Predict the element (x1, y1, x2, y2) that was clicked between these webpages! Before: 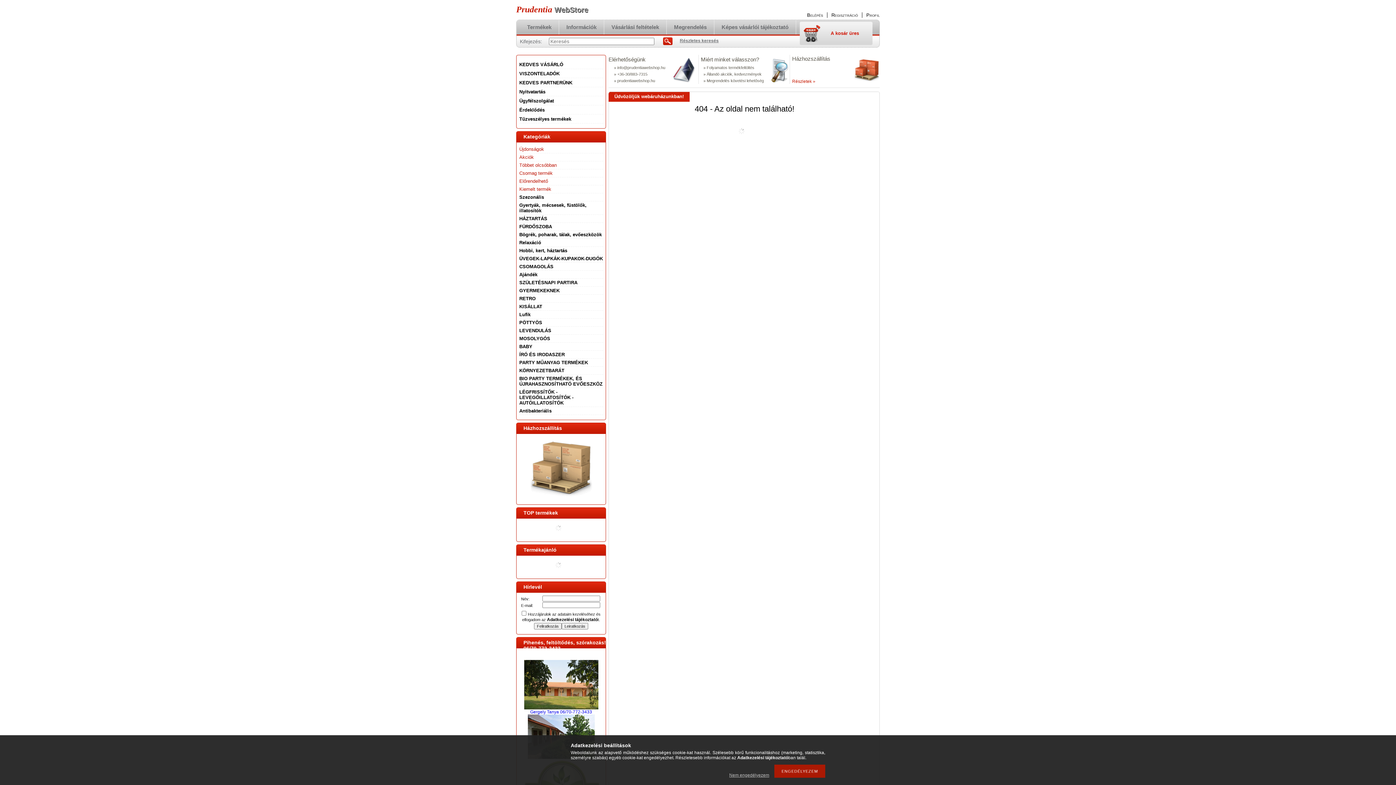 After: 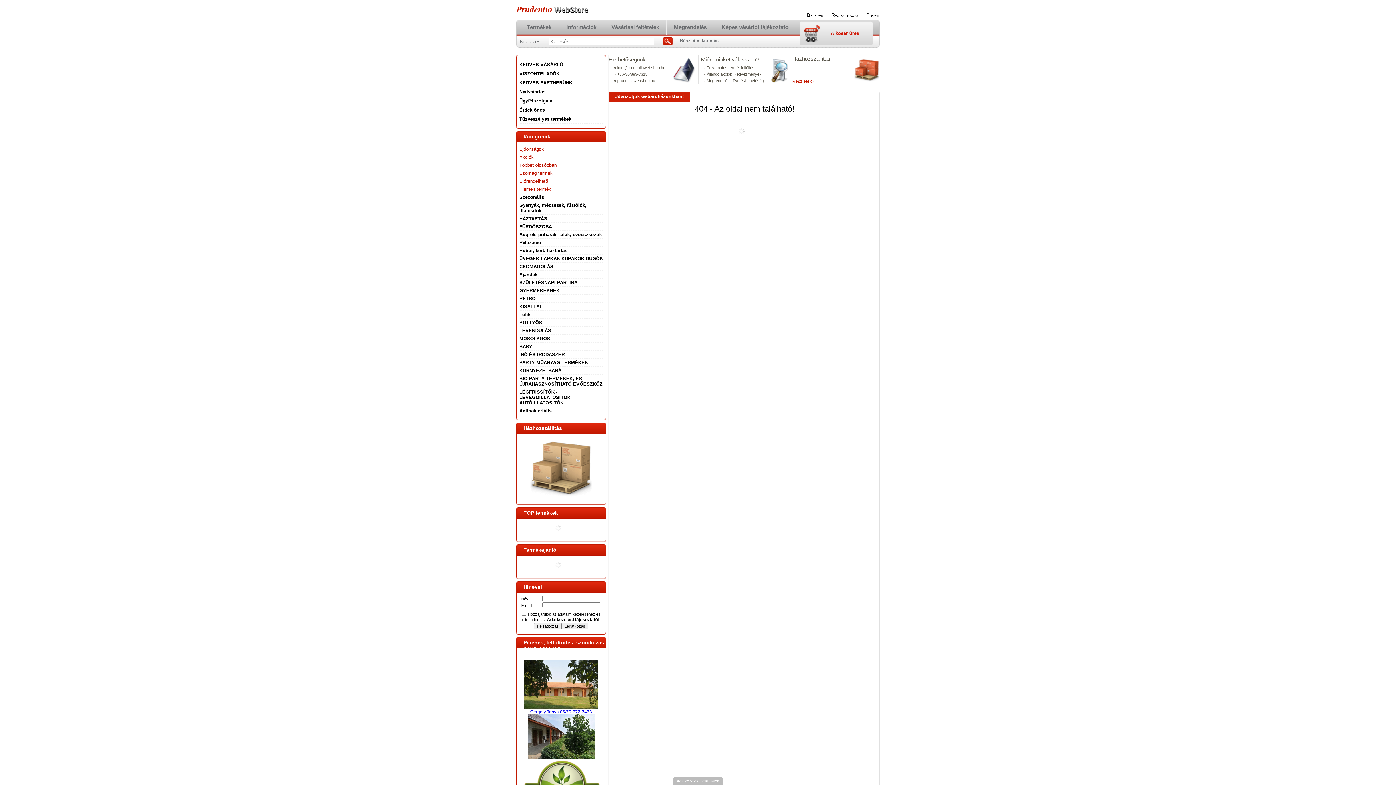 Action: bbox: (725, 773, 773, 778) label: Nem engedélyezem